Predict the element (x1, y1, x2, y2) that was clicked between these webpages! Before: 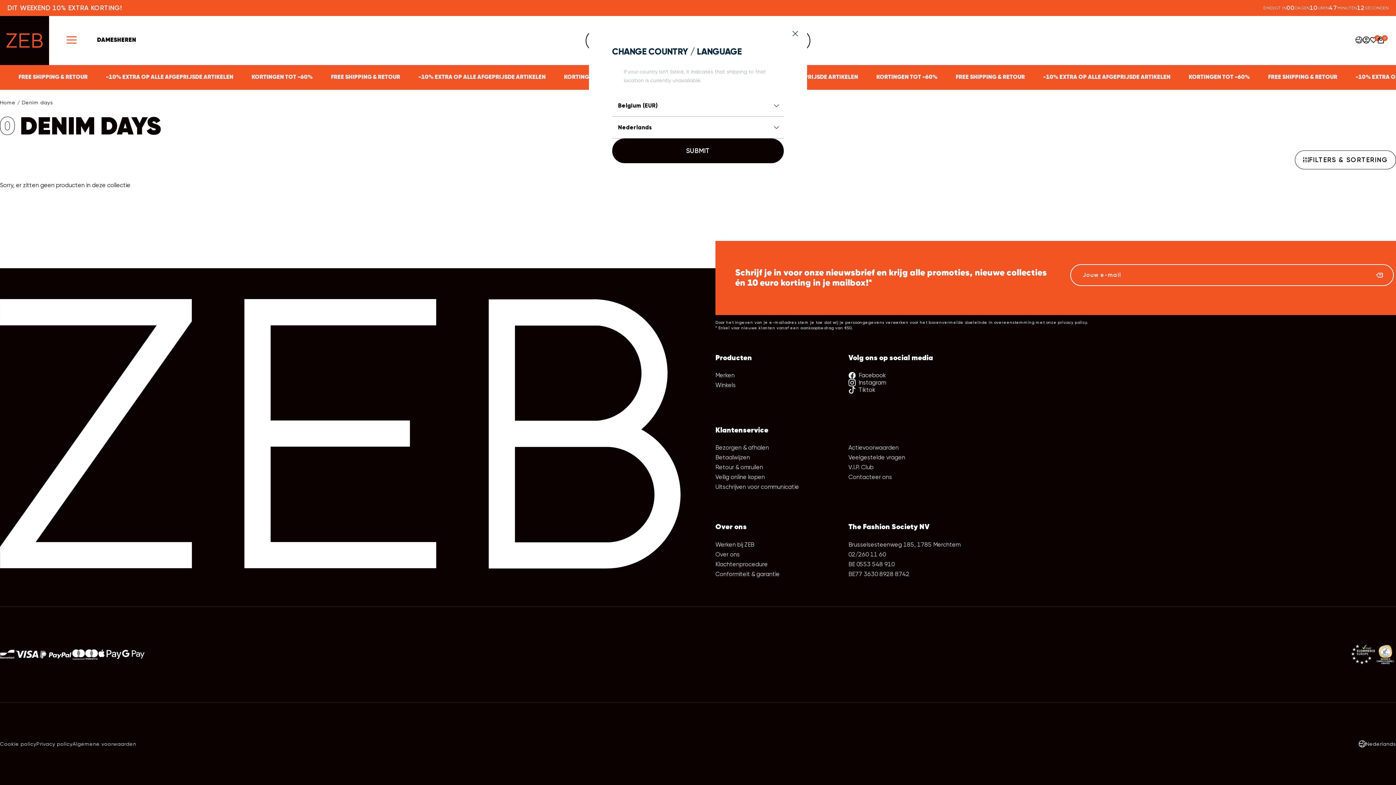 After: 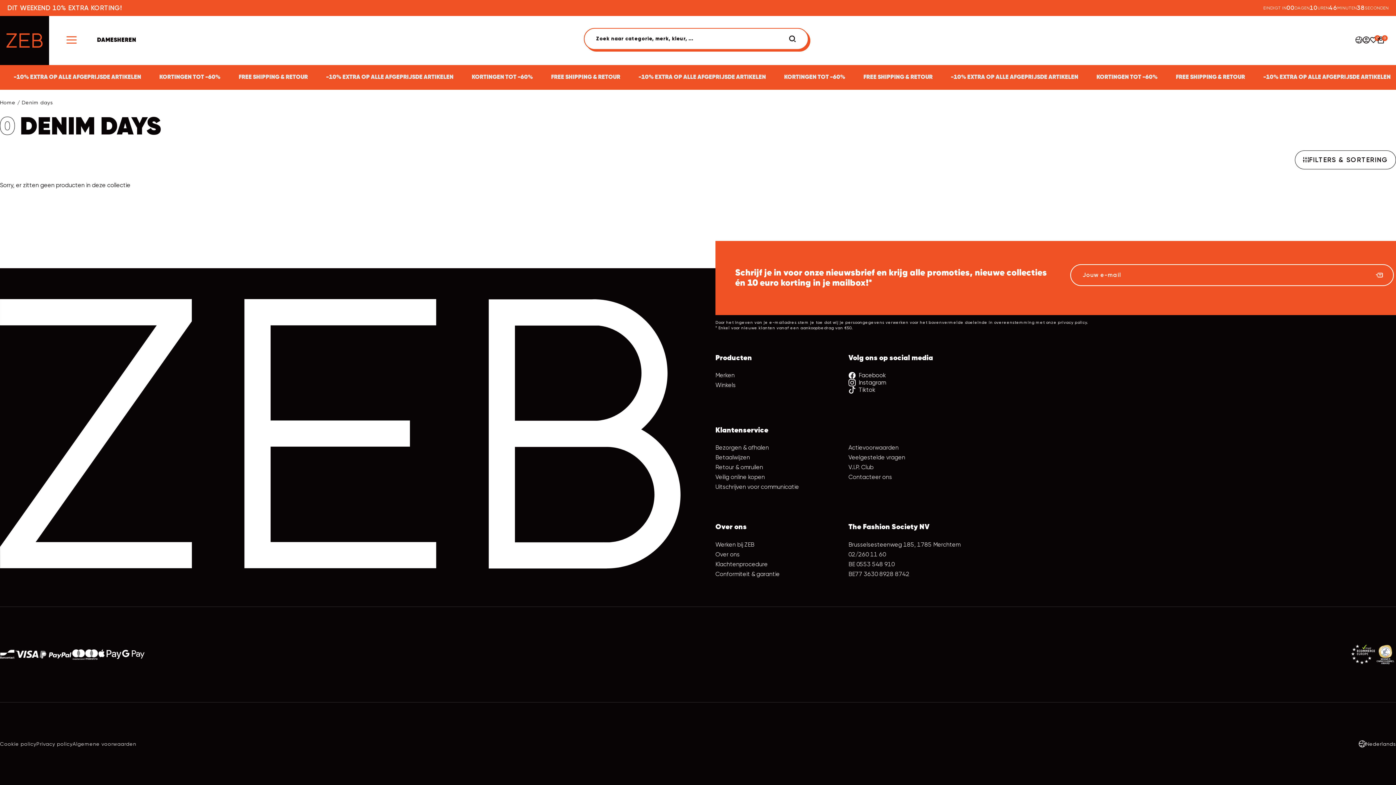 Action: label: Close bbox: (792, 30, 798, 37)